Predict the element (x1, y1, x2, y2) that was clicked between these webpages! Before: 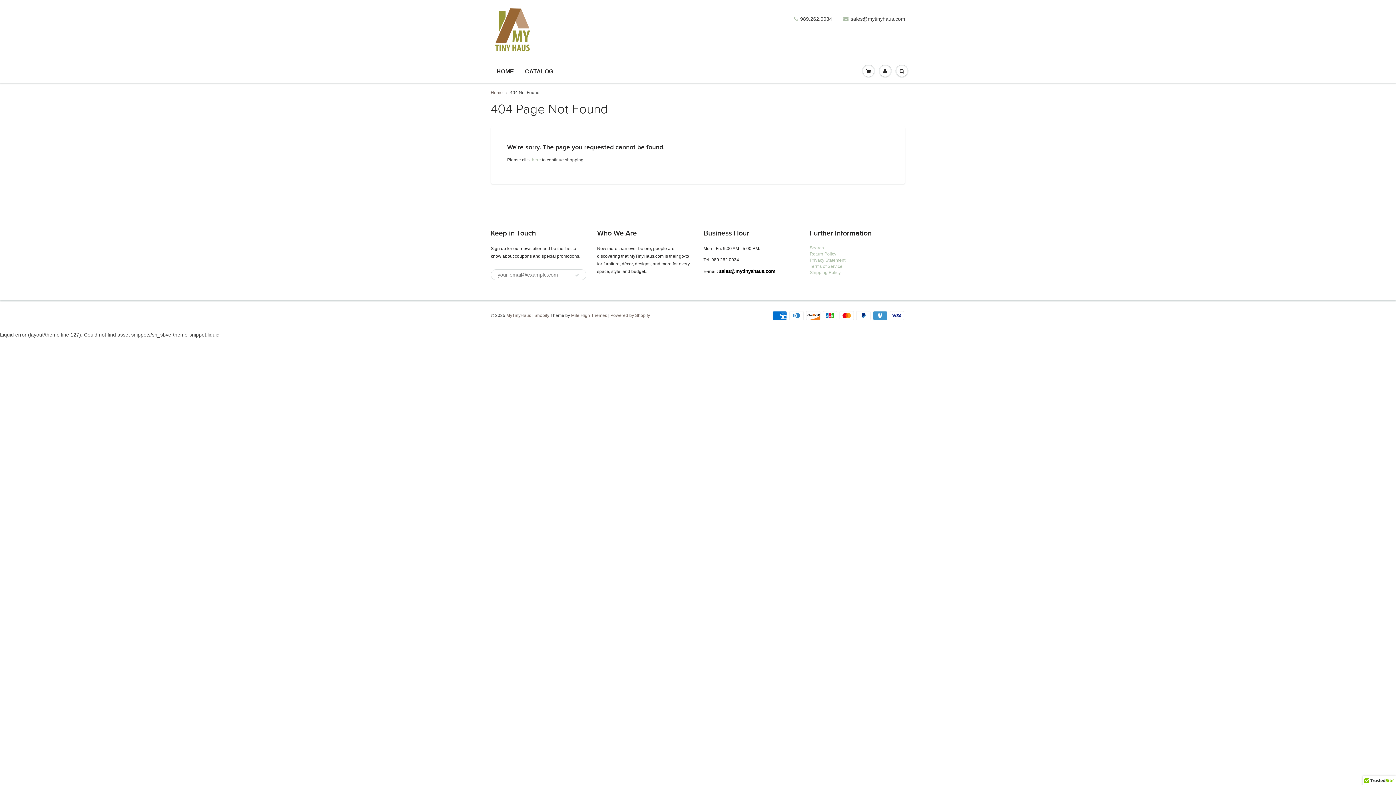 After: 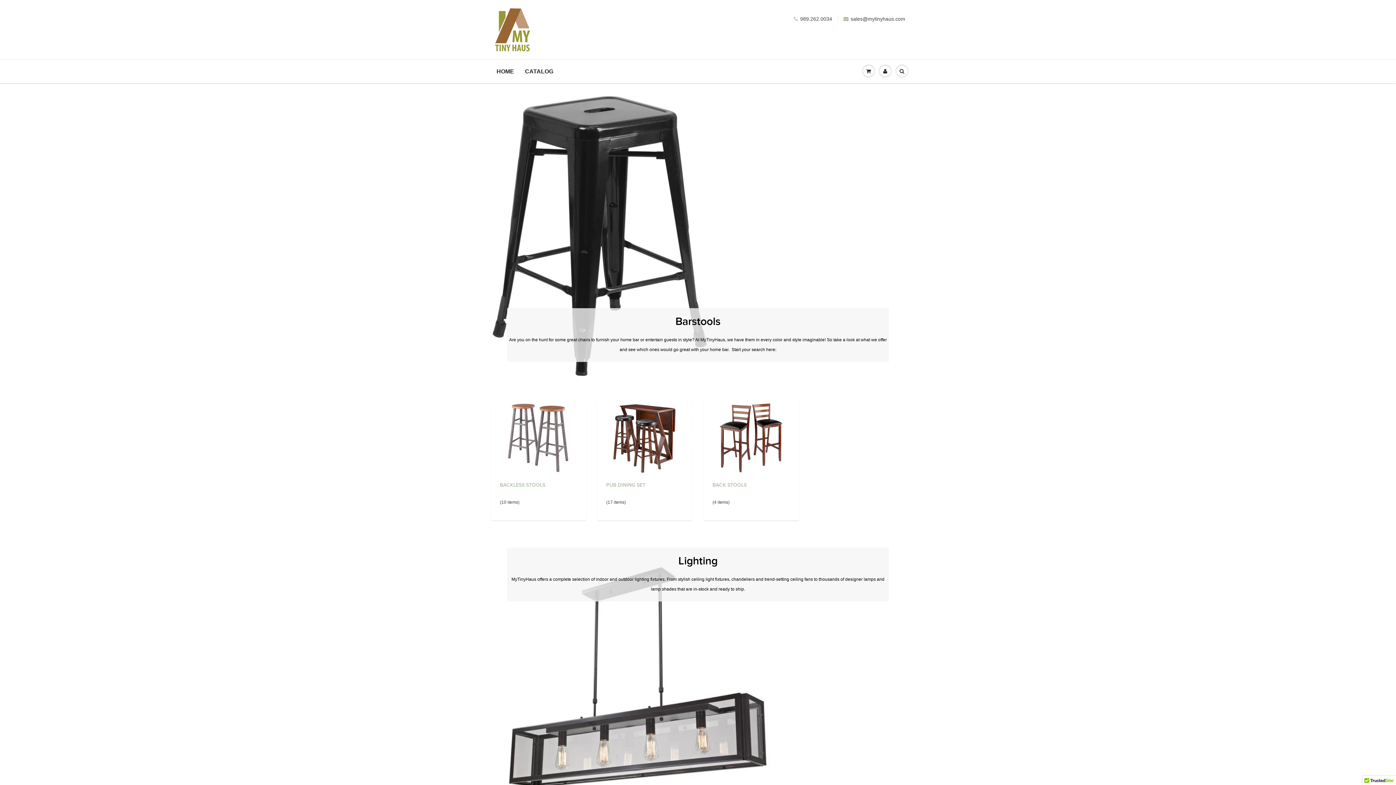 Action: label: MyTinyHaus bbox: (506, 313, 531, 318)